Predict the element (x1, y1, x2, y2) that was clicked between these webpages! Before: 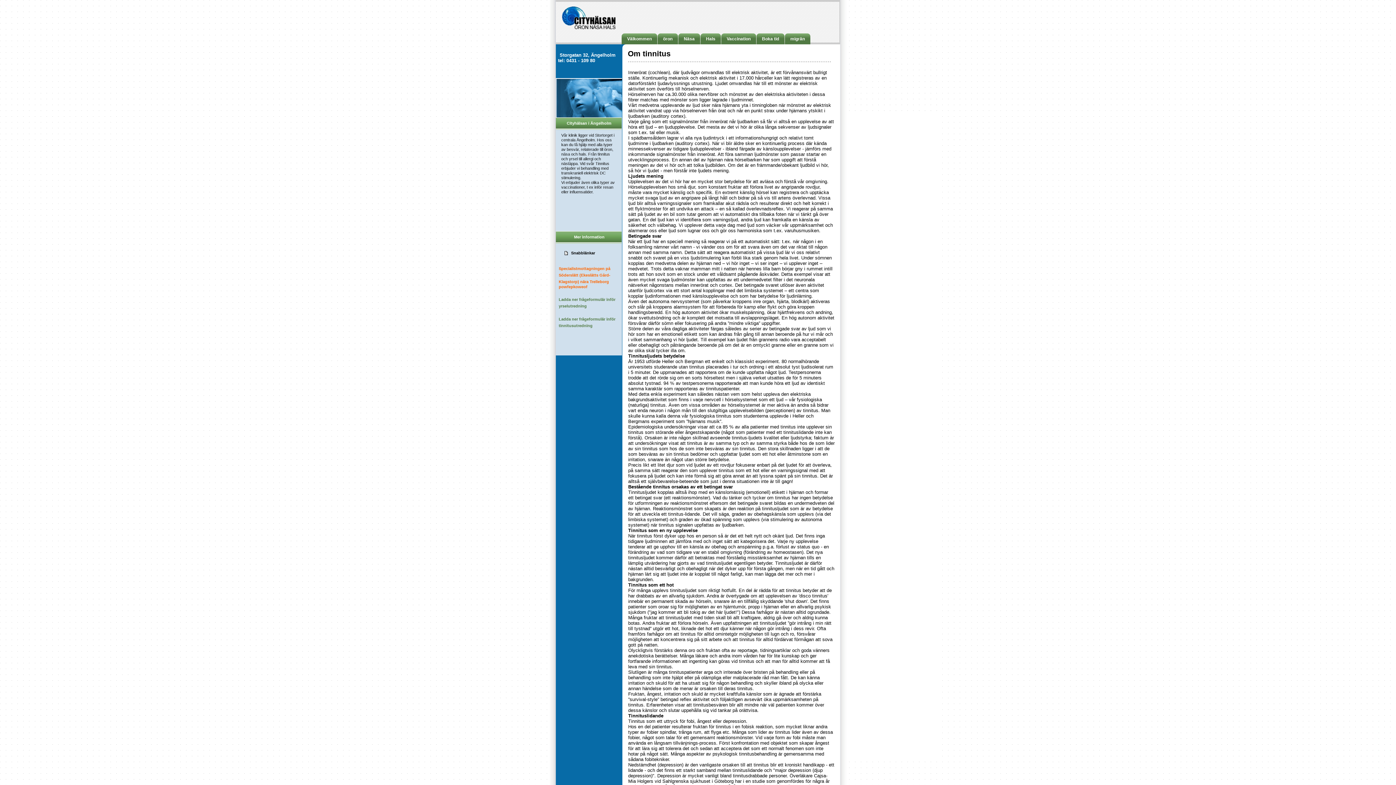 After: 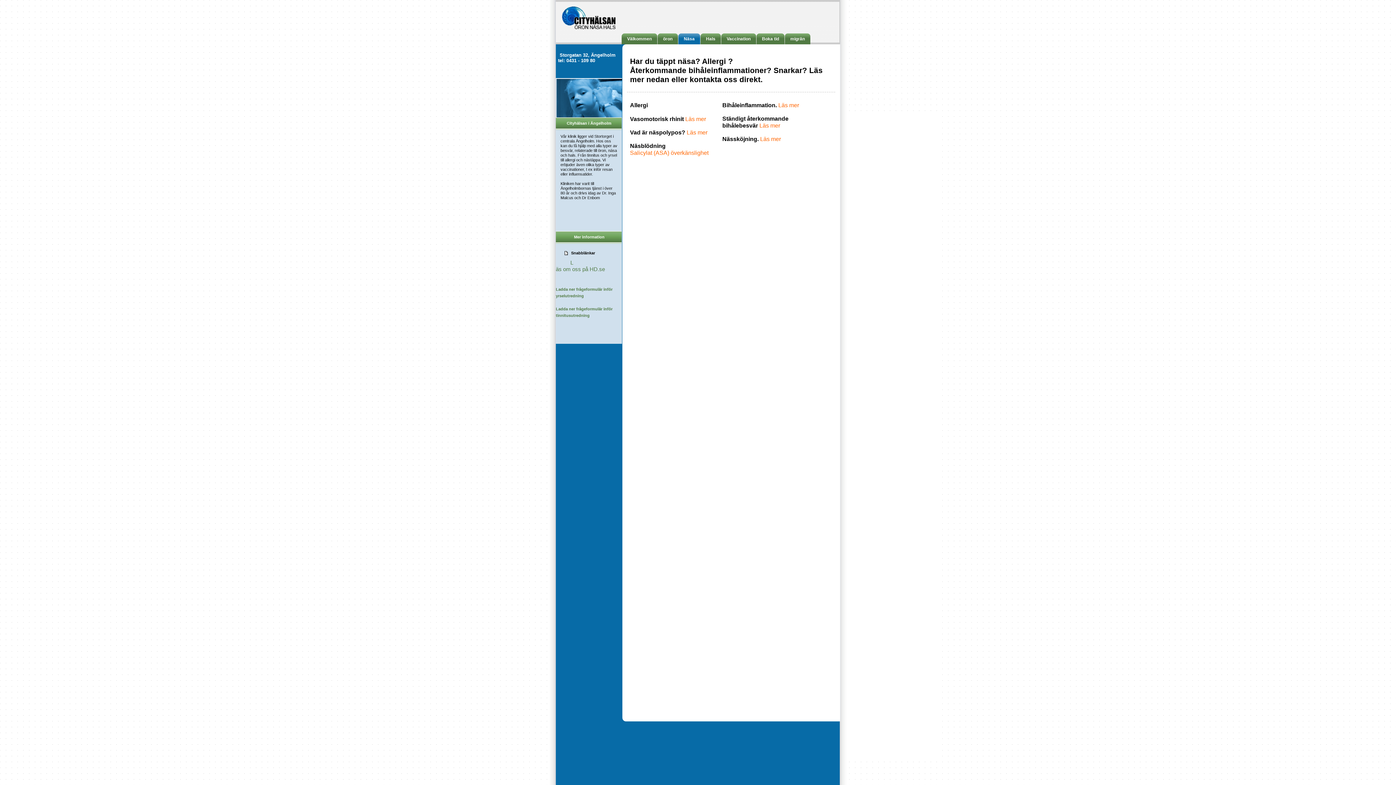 Action: label: Näsa bbox: (678, 33, 700, 44)